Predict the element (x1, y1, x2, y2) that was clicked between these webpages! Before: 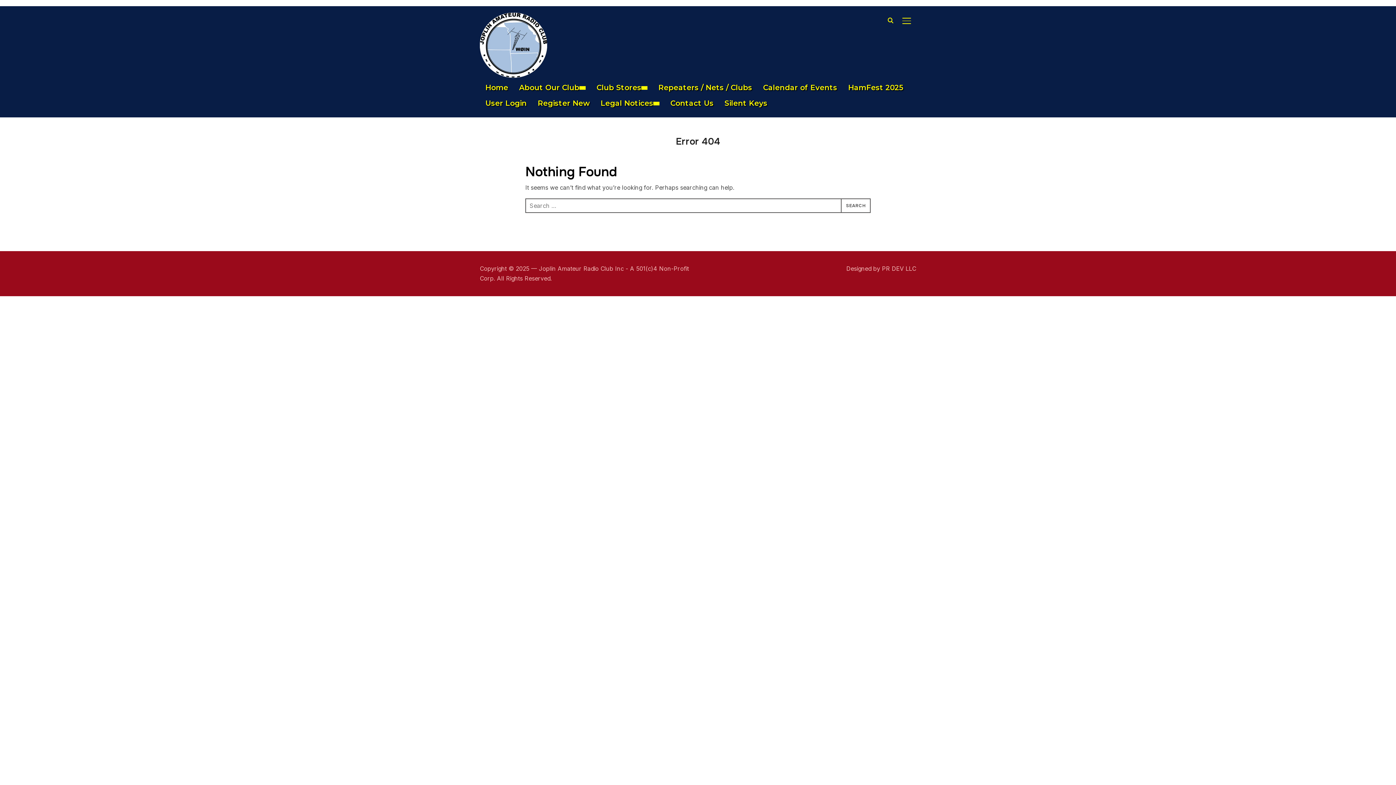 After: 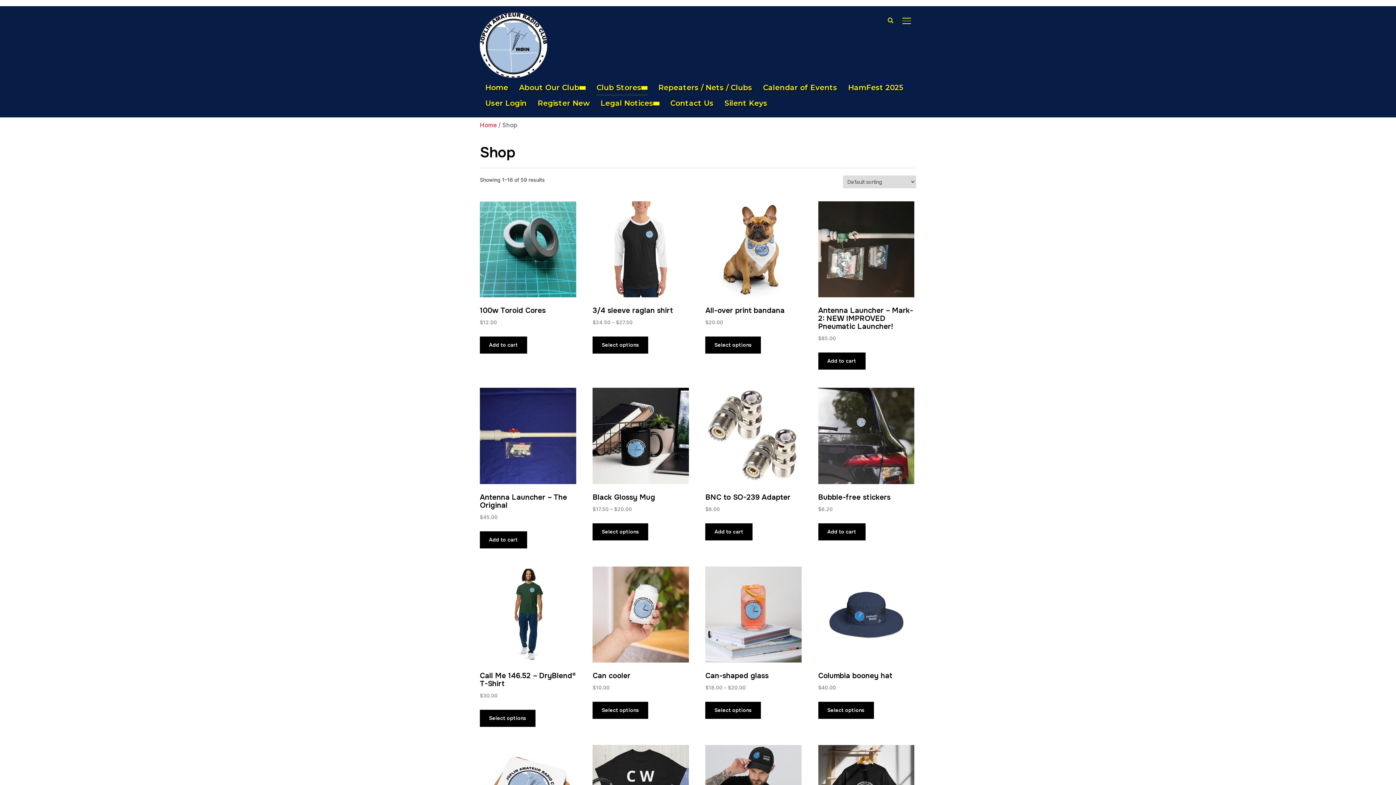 Action: bbox: (596, 79, 647, 95) label: Club Stores